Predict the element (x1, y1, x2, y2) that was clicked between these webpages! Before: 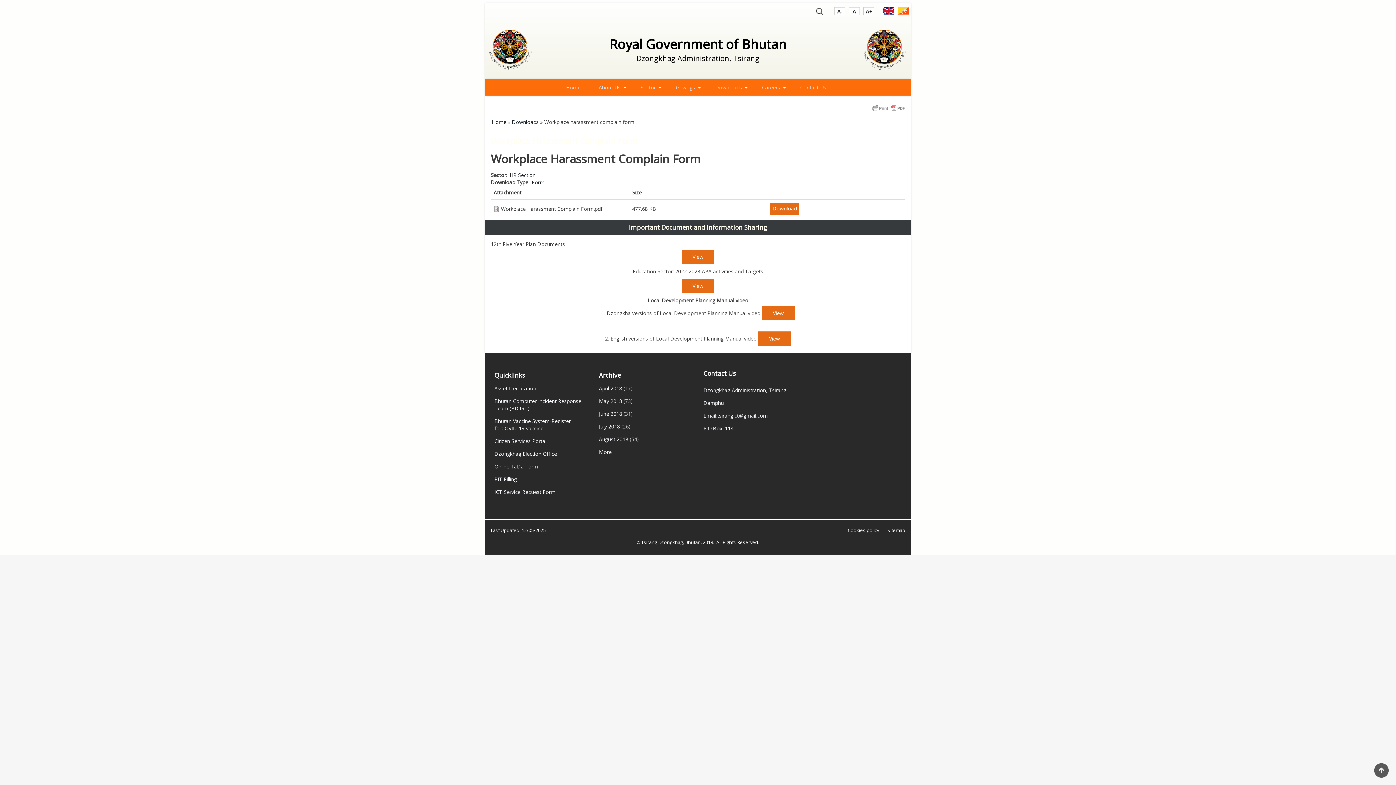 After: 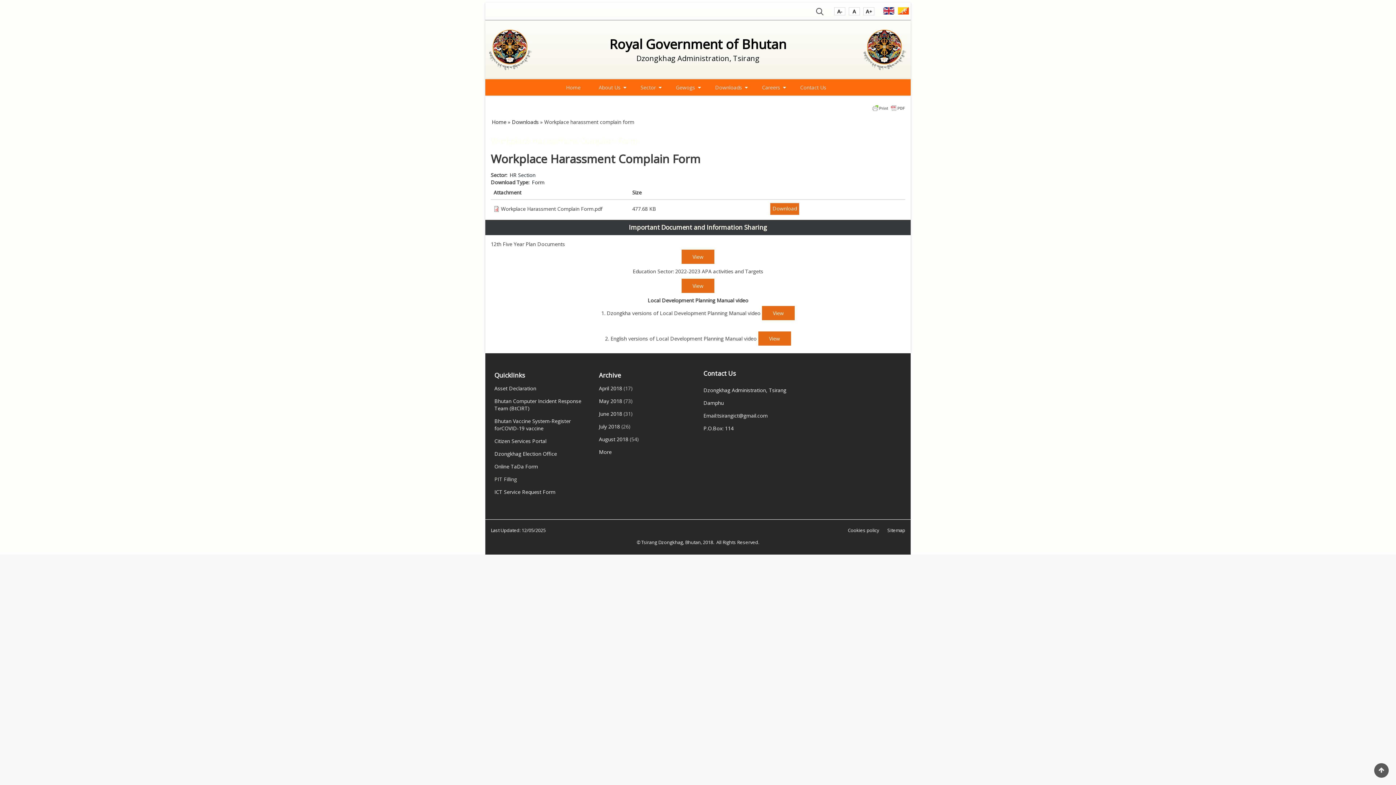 Action: bbox: (494, 476, 517, 482) label: PIT Filling